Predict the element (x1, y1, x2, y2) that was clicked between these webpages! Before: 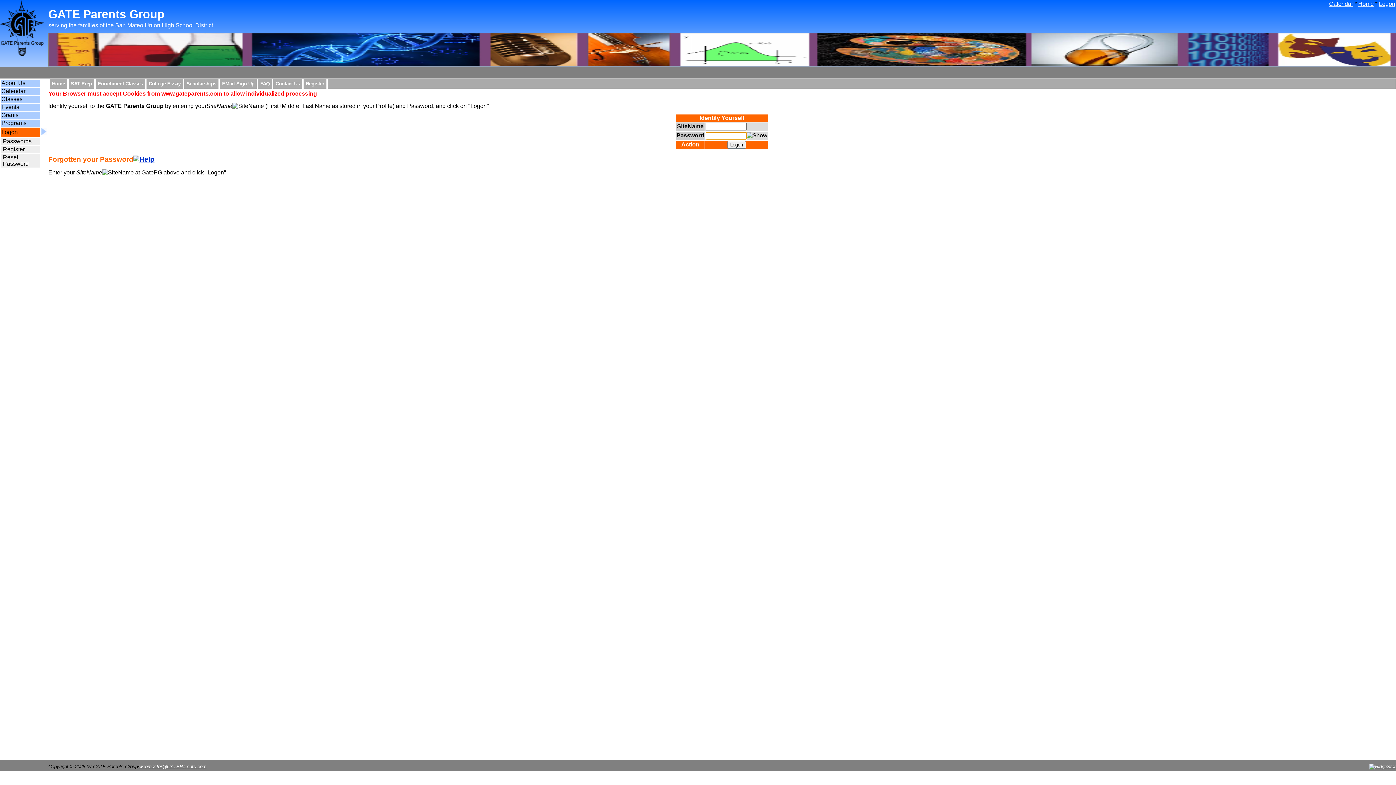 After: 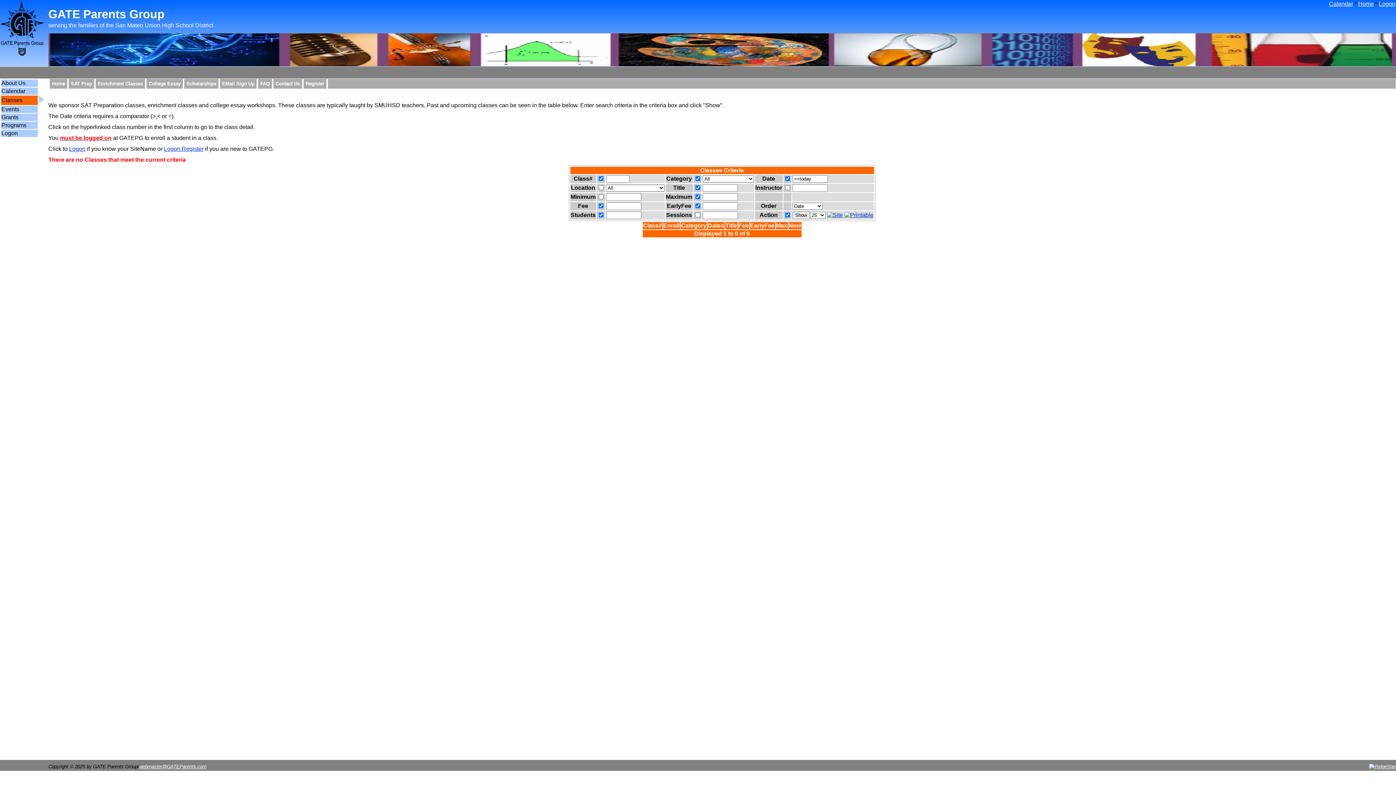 Action: bbox: (1, 96, 40, 102) label: Classes